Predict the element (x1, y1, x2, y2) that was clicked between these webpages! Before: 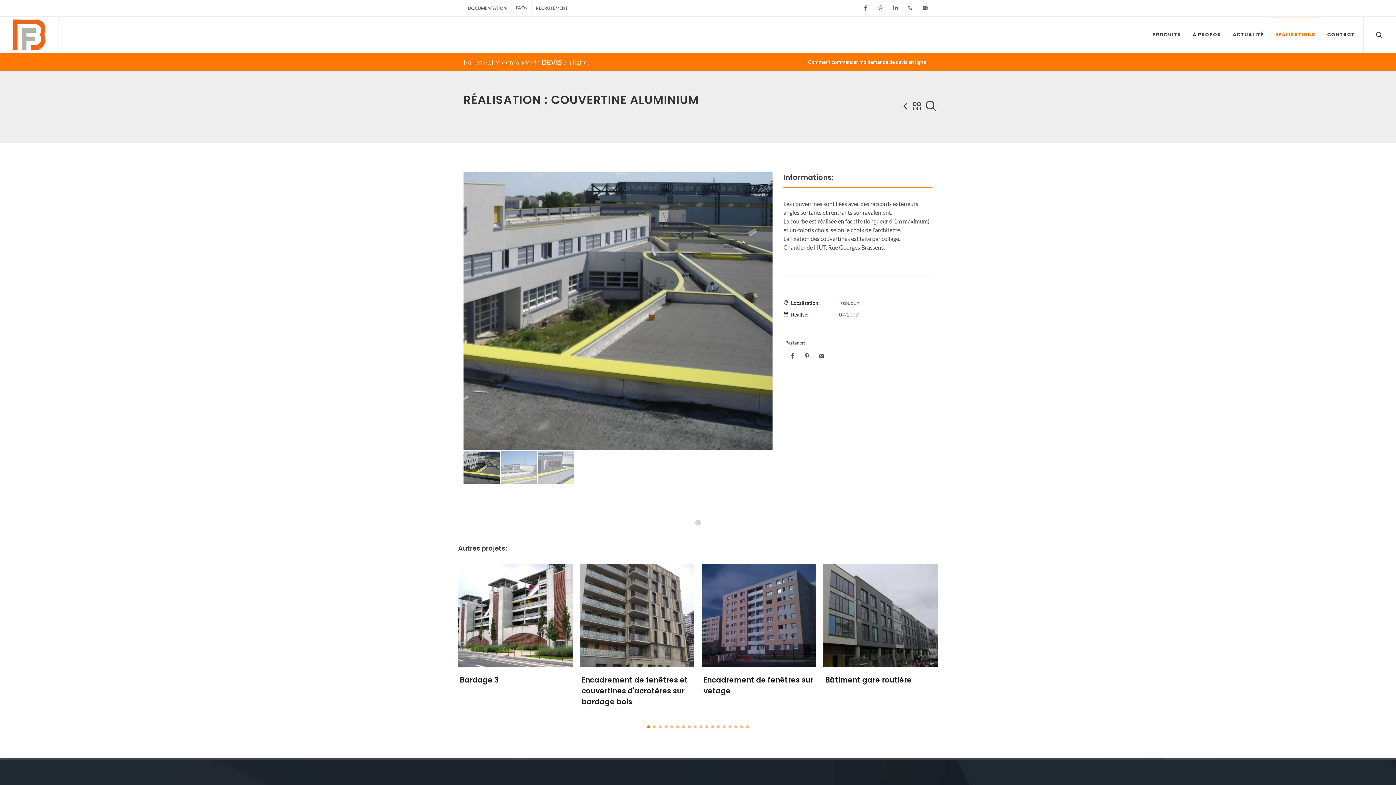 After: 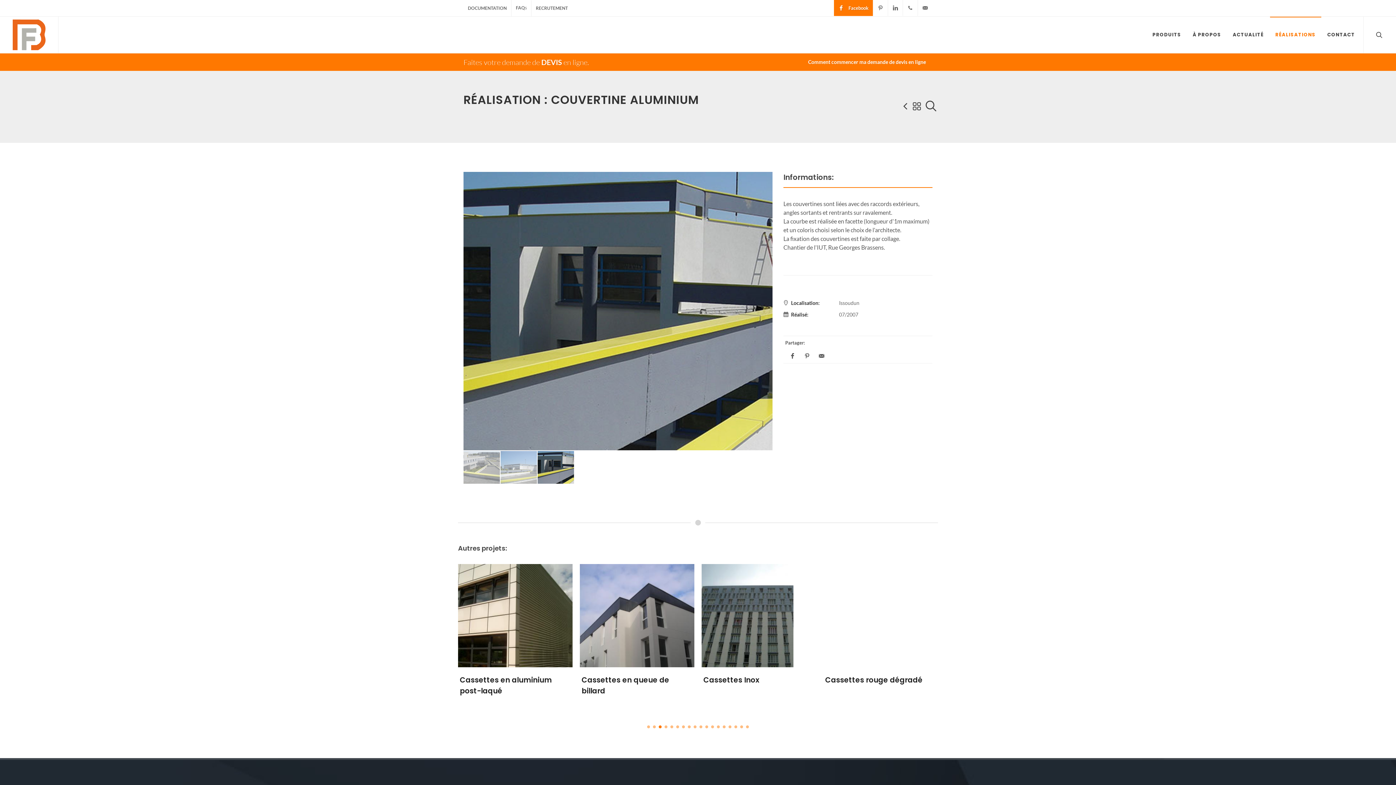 Action: label: Facebook bbox: (858, 0, 873, 16)